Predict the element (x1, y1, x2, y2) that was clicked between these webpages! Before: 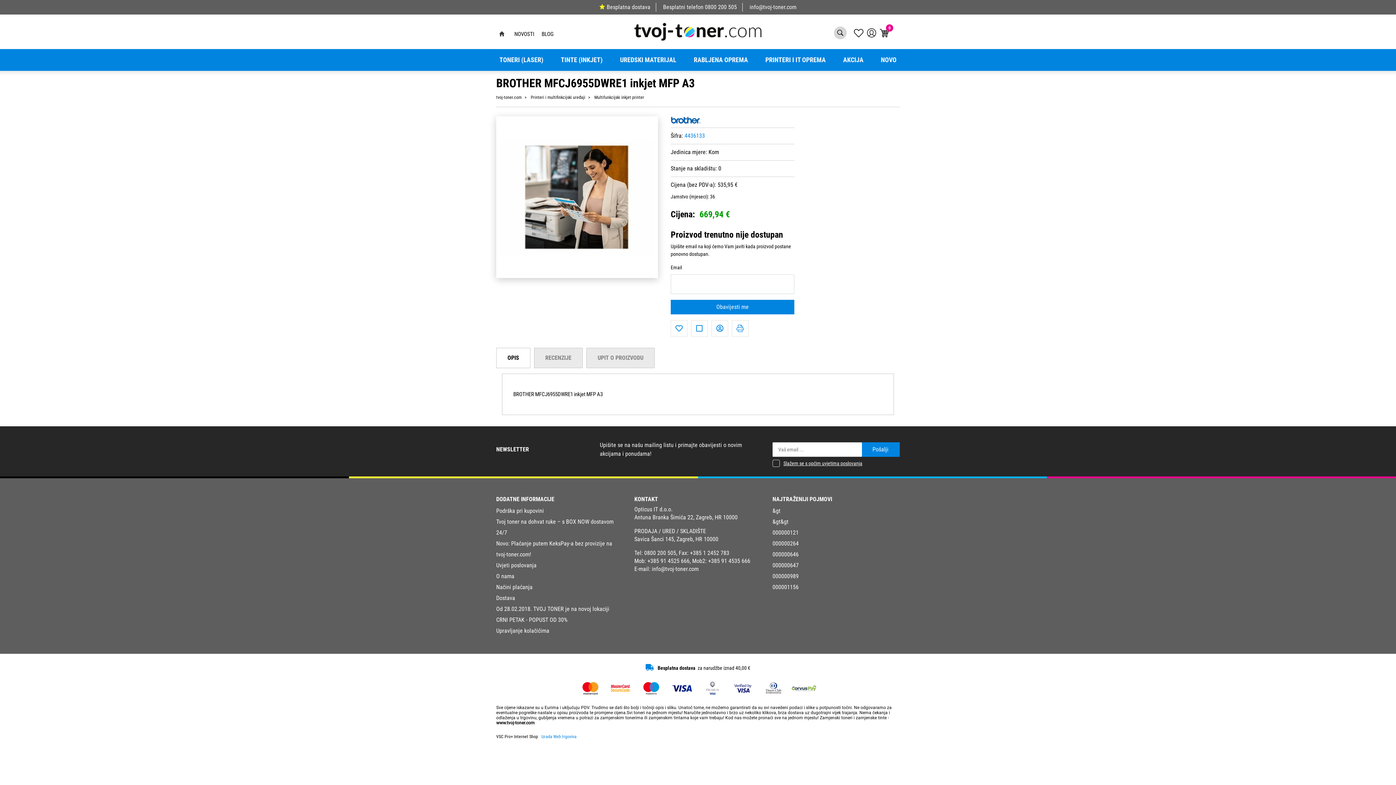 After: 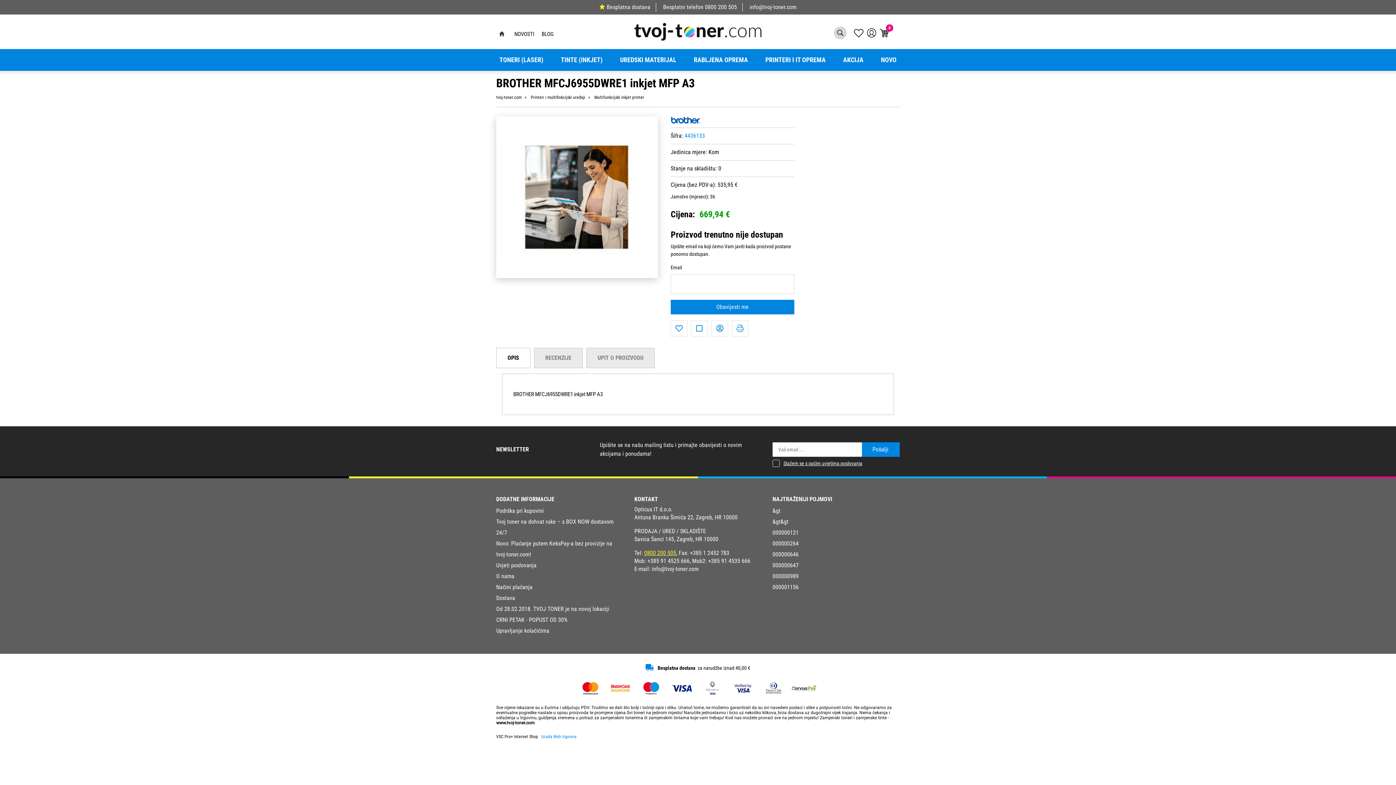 Action: bbox: (644, 549, 676, 556) label: 0800 200 505